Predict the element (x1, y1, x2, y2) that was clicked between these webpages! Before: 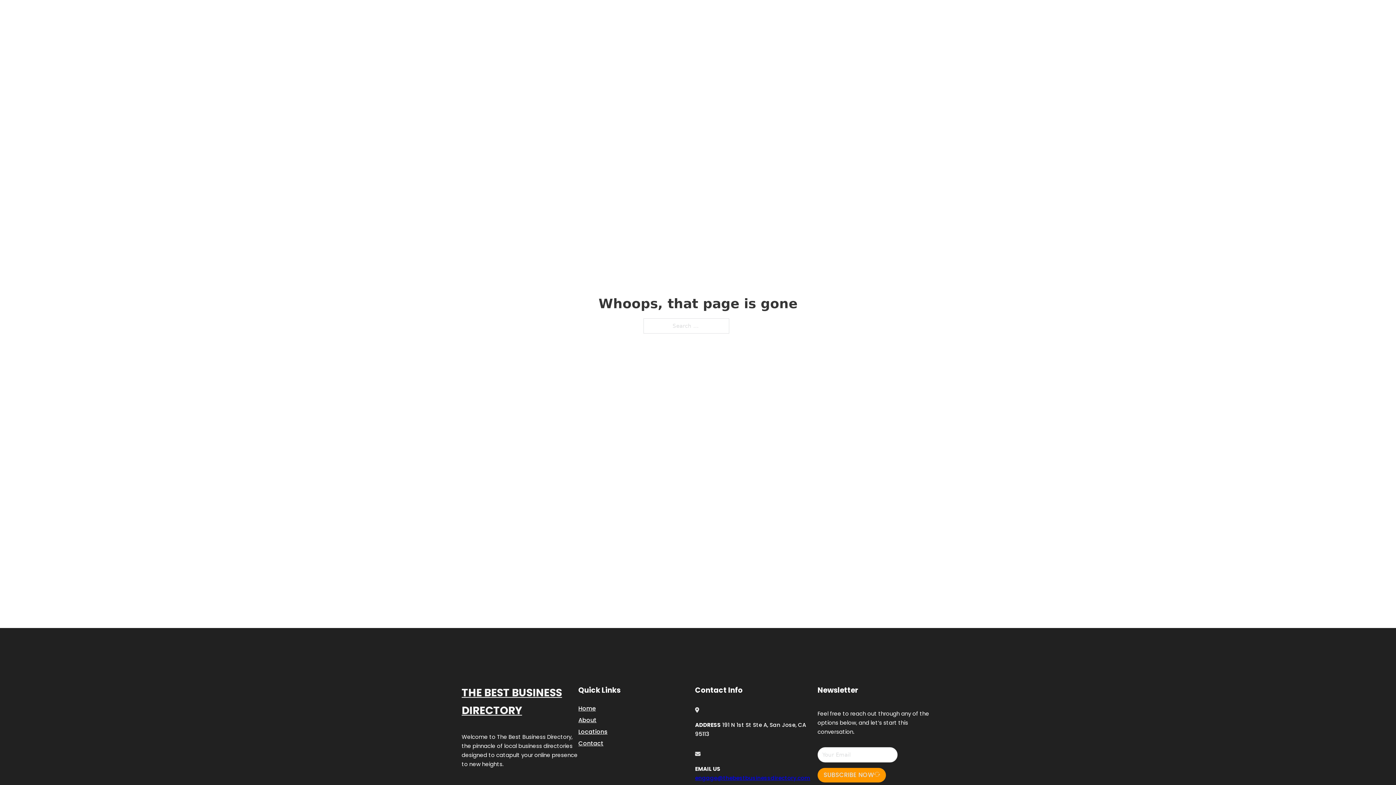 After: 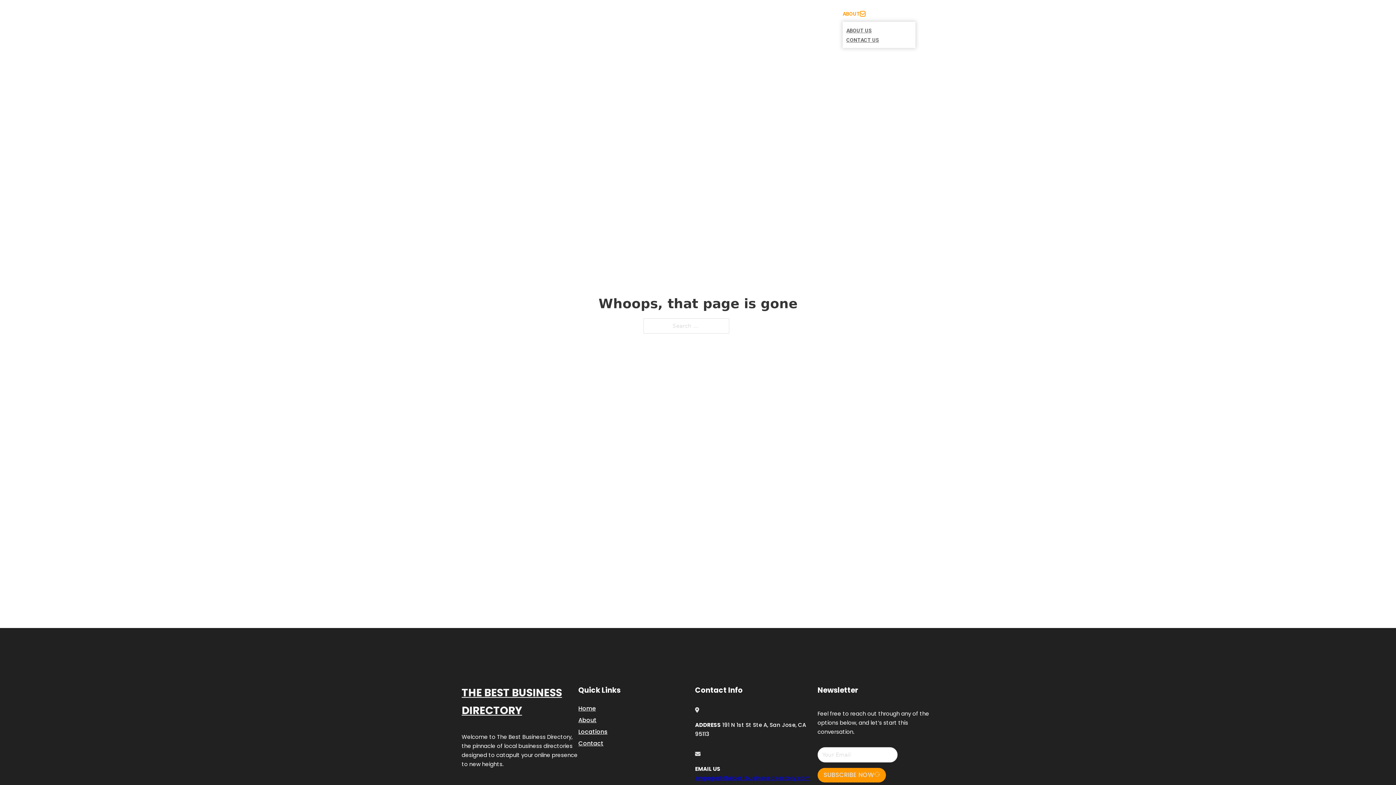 Action: bbox: (860, 11, 865, 16) label: Toggle dropdown